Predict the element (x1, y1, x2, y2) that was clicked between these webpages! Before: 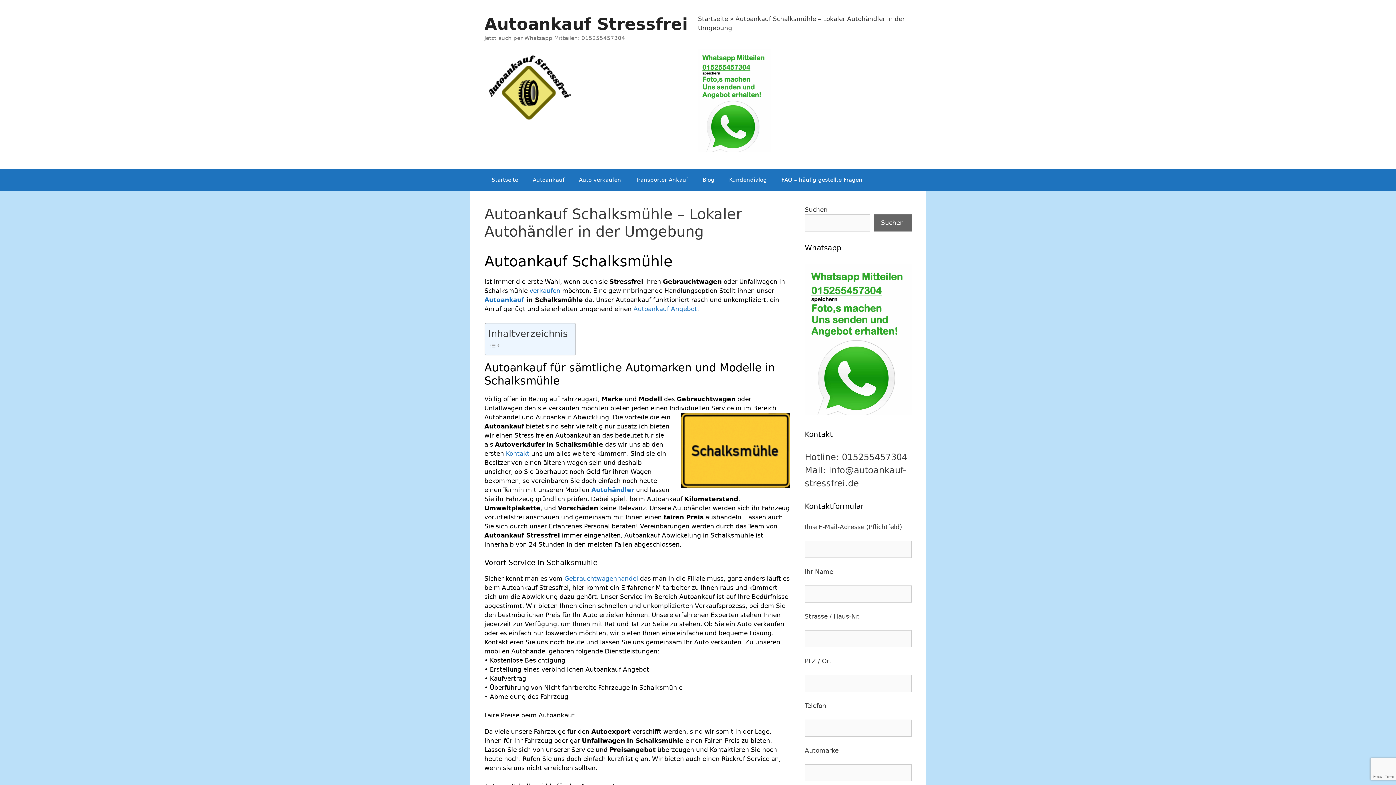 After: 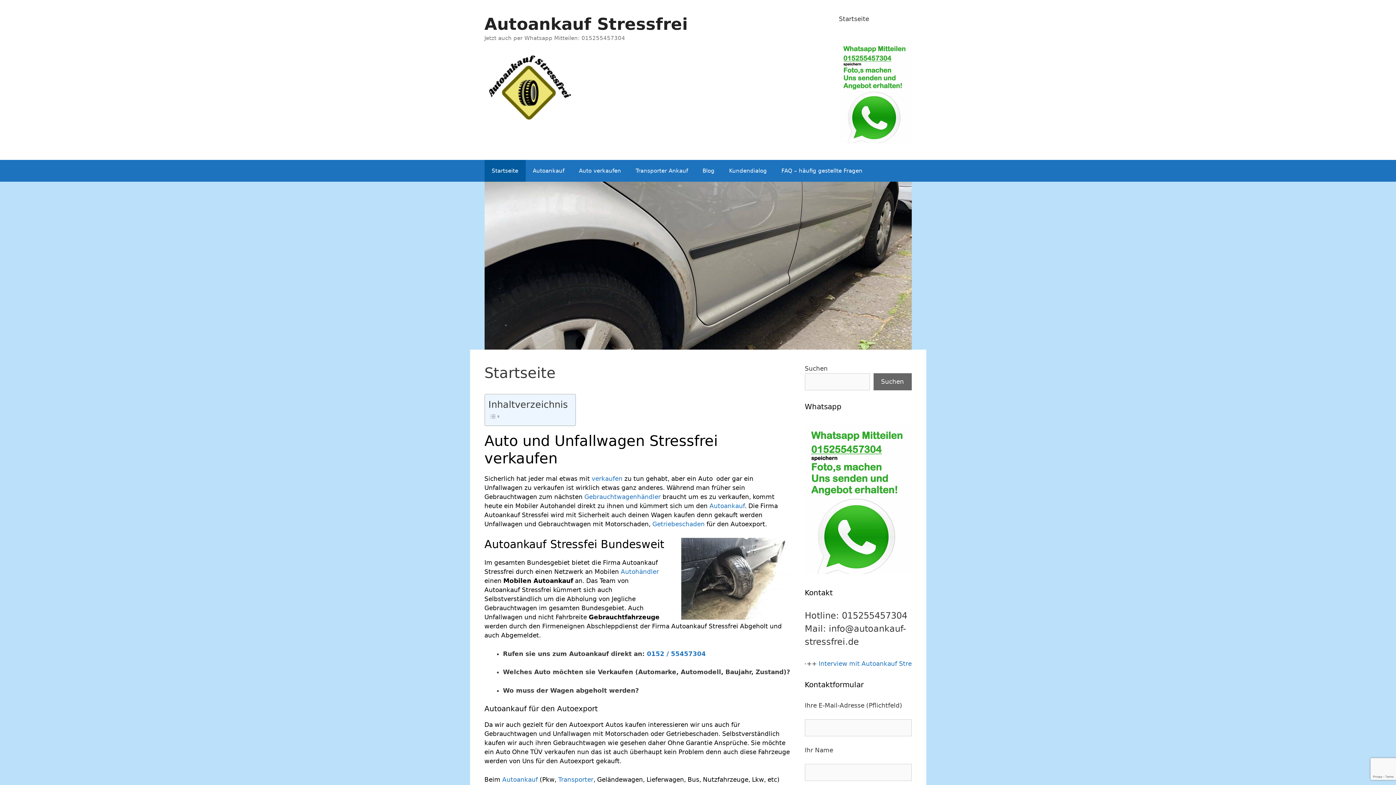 Action: label: Startseite bbox: (698, 15, 728, 22)